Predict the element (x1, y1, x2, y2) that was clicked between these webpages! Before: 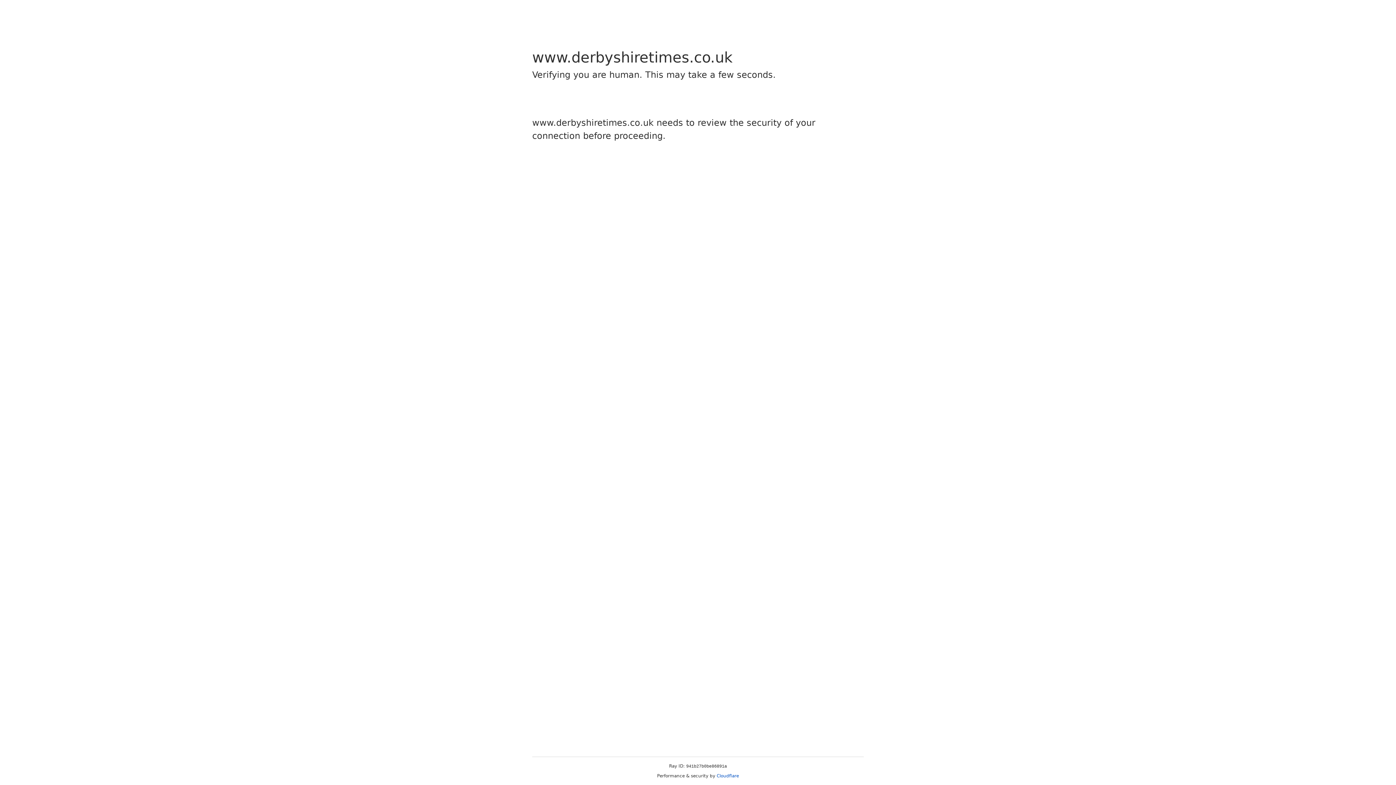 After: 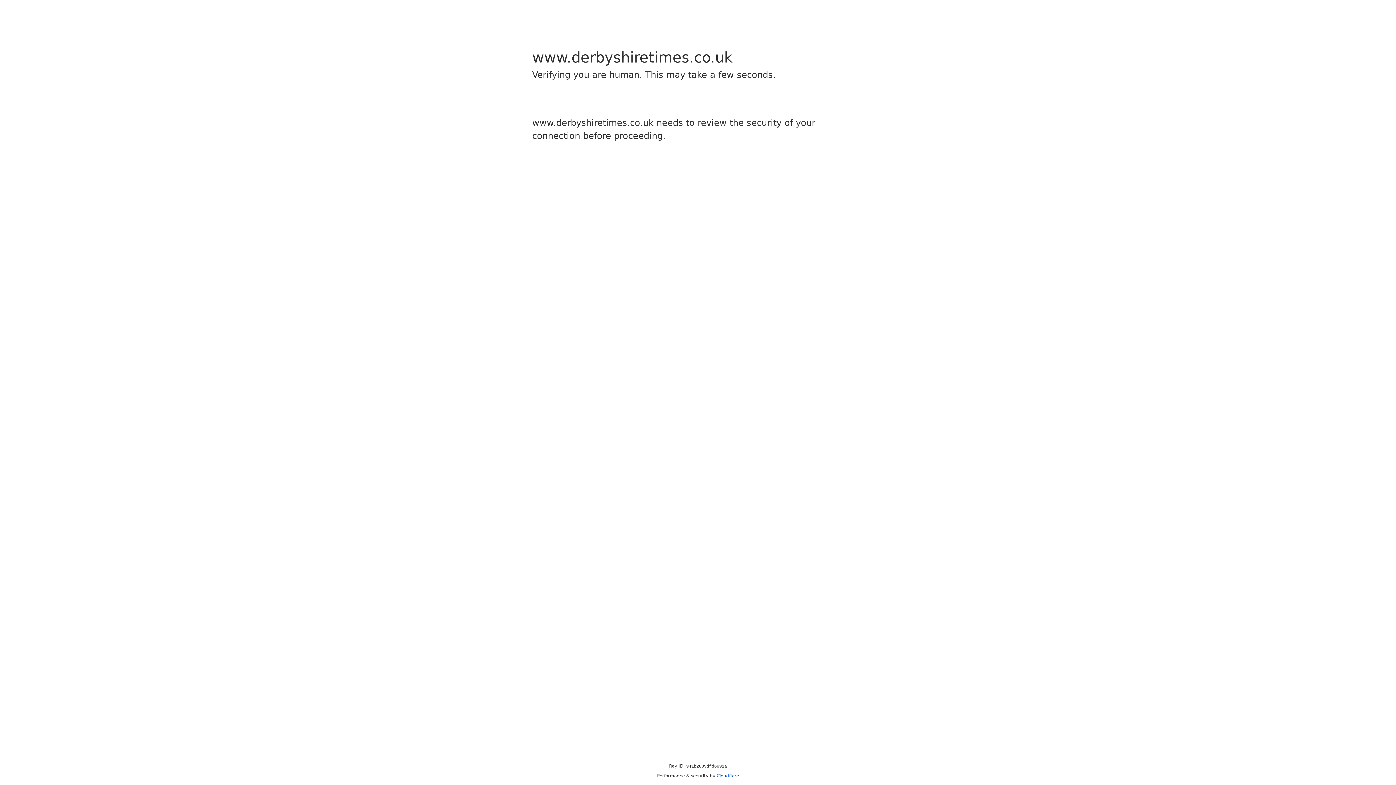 Action: bbox: (716, 773, 739, 778) label: Cloudflare